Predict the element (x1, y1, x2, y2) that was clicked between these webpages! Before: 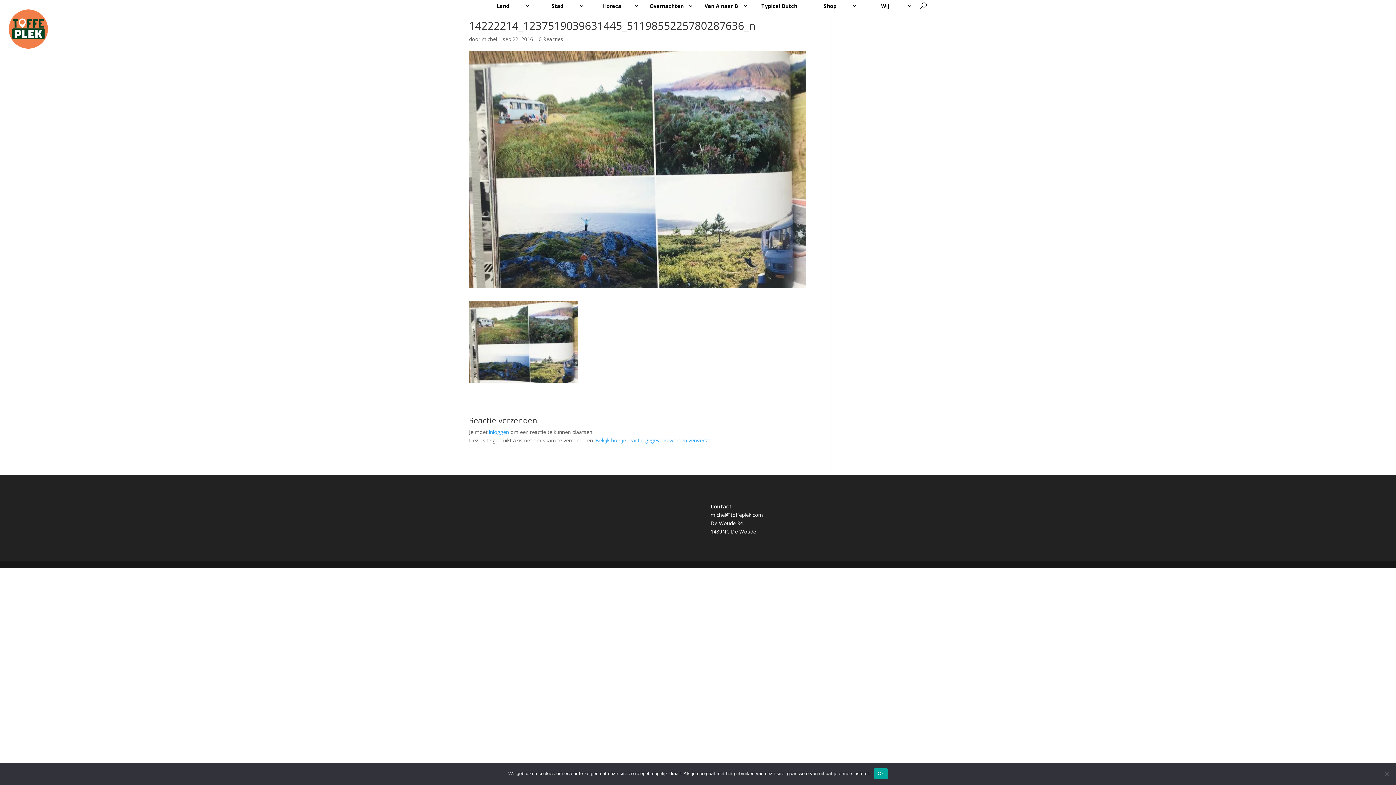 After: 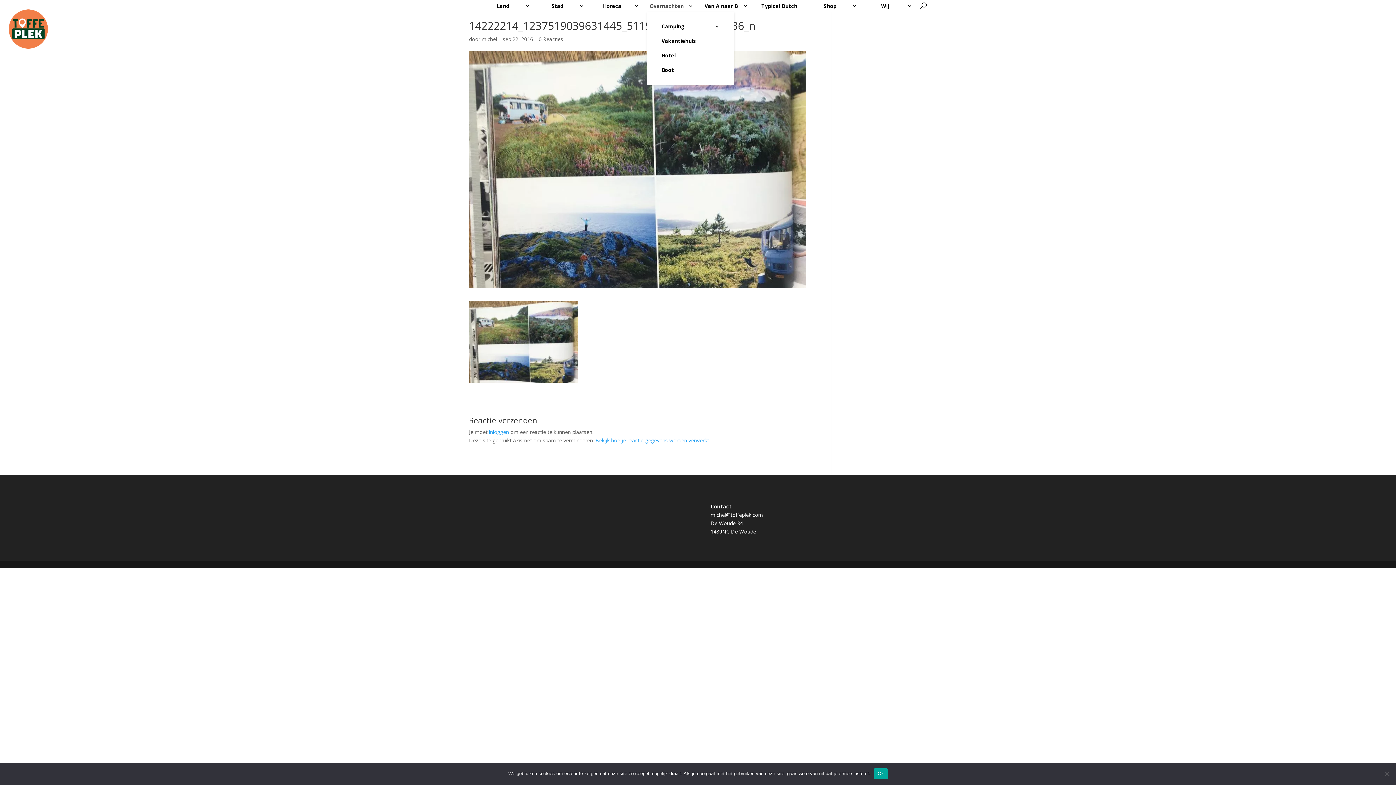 Action: label: Overnachten bbox: (647, 0, 693, 12)